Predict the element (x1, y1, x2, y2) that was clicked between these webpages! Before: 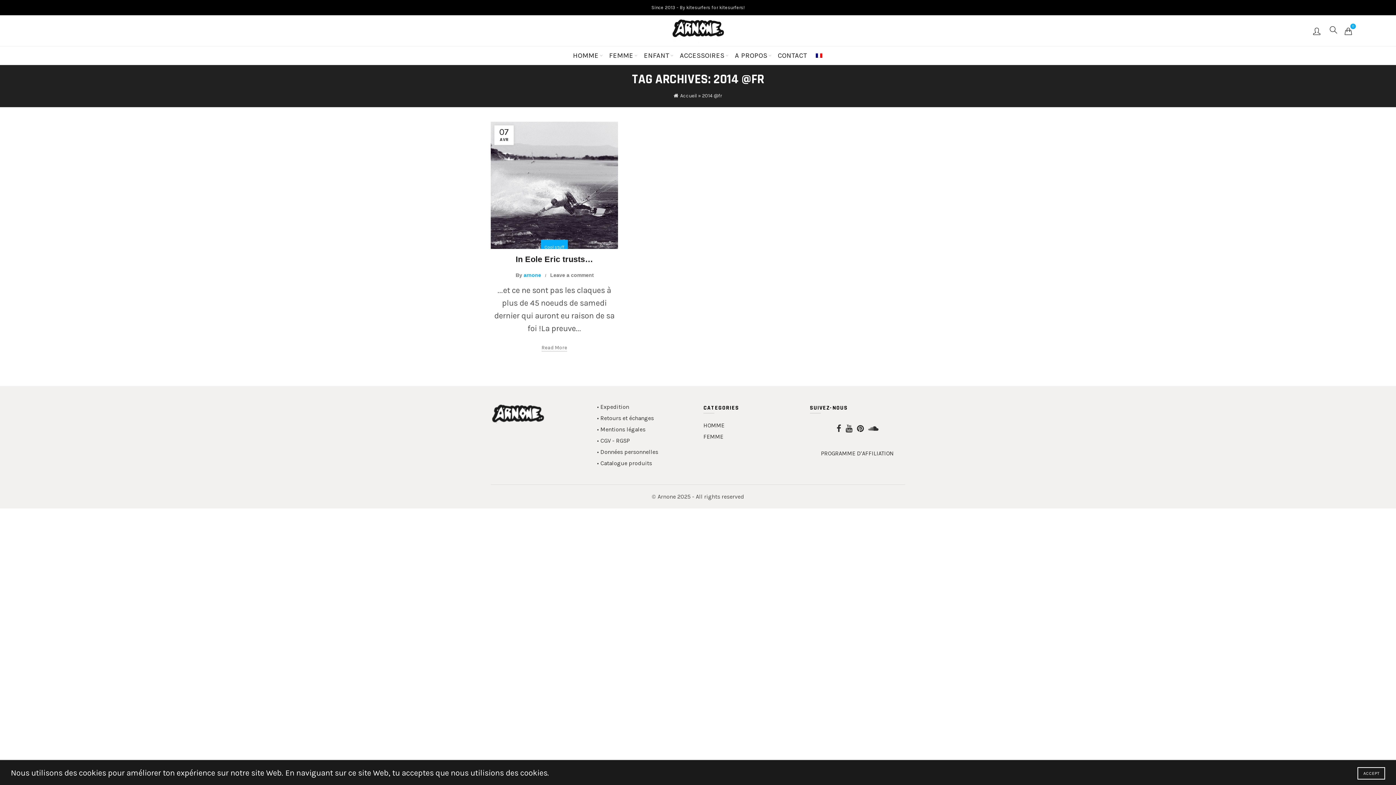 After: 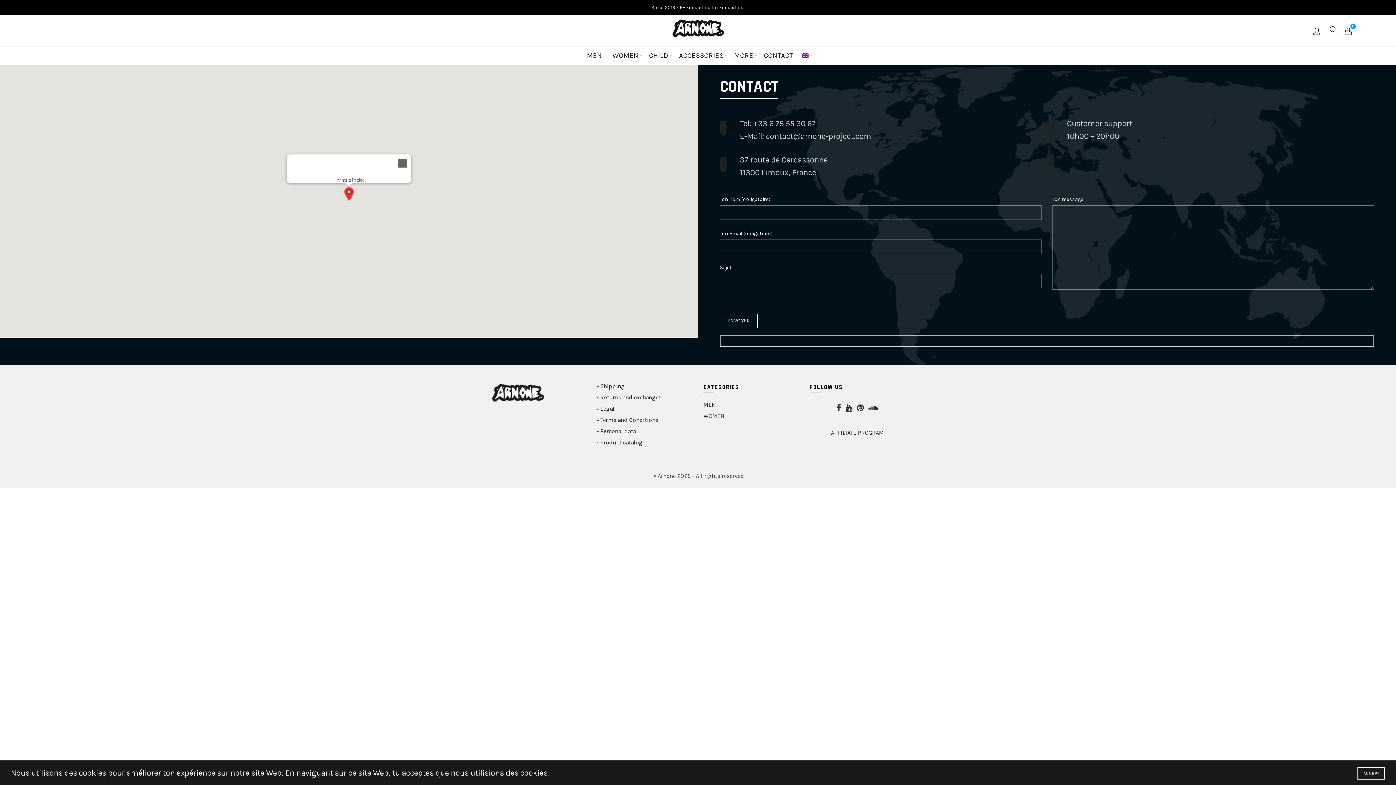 Action: label: CONTACT bbox: (773, 46, 812, 64)